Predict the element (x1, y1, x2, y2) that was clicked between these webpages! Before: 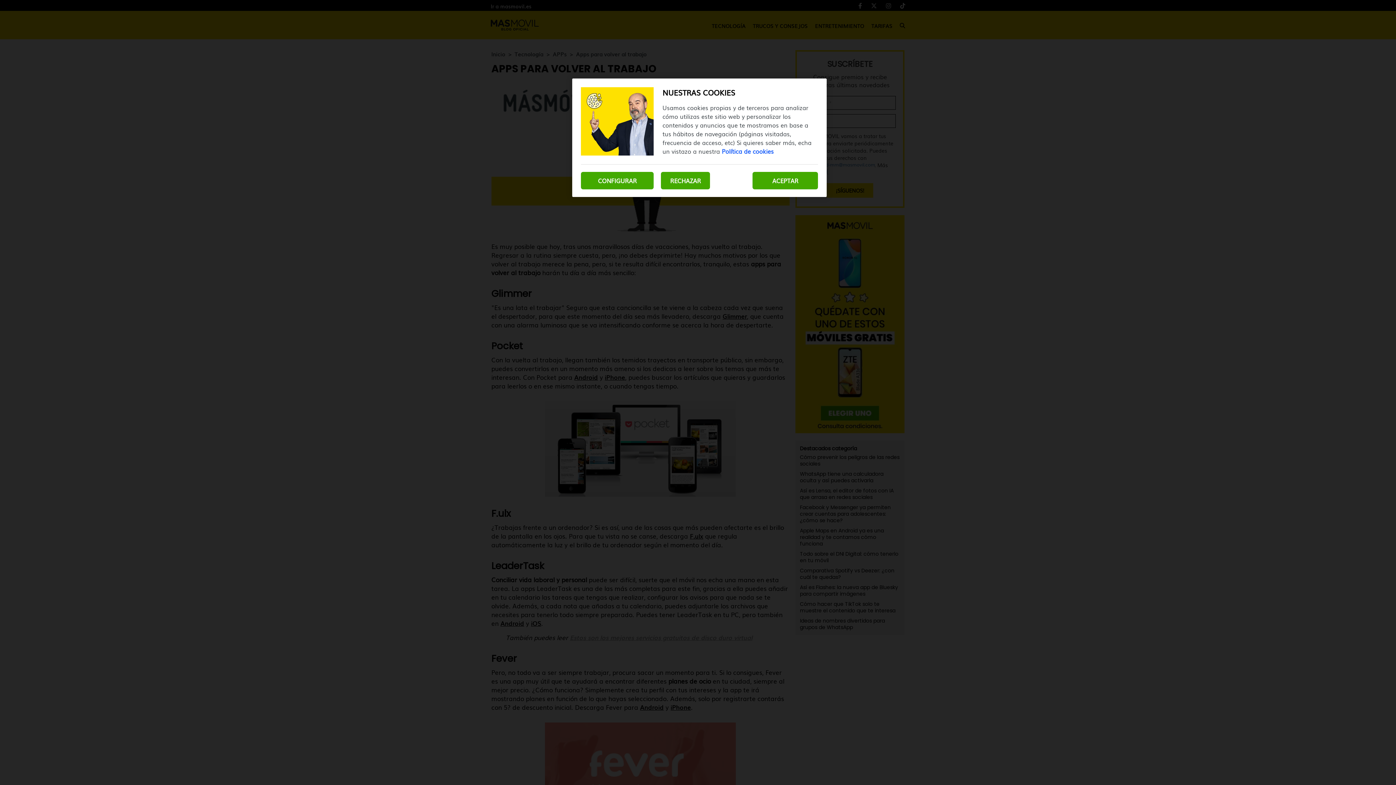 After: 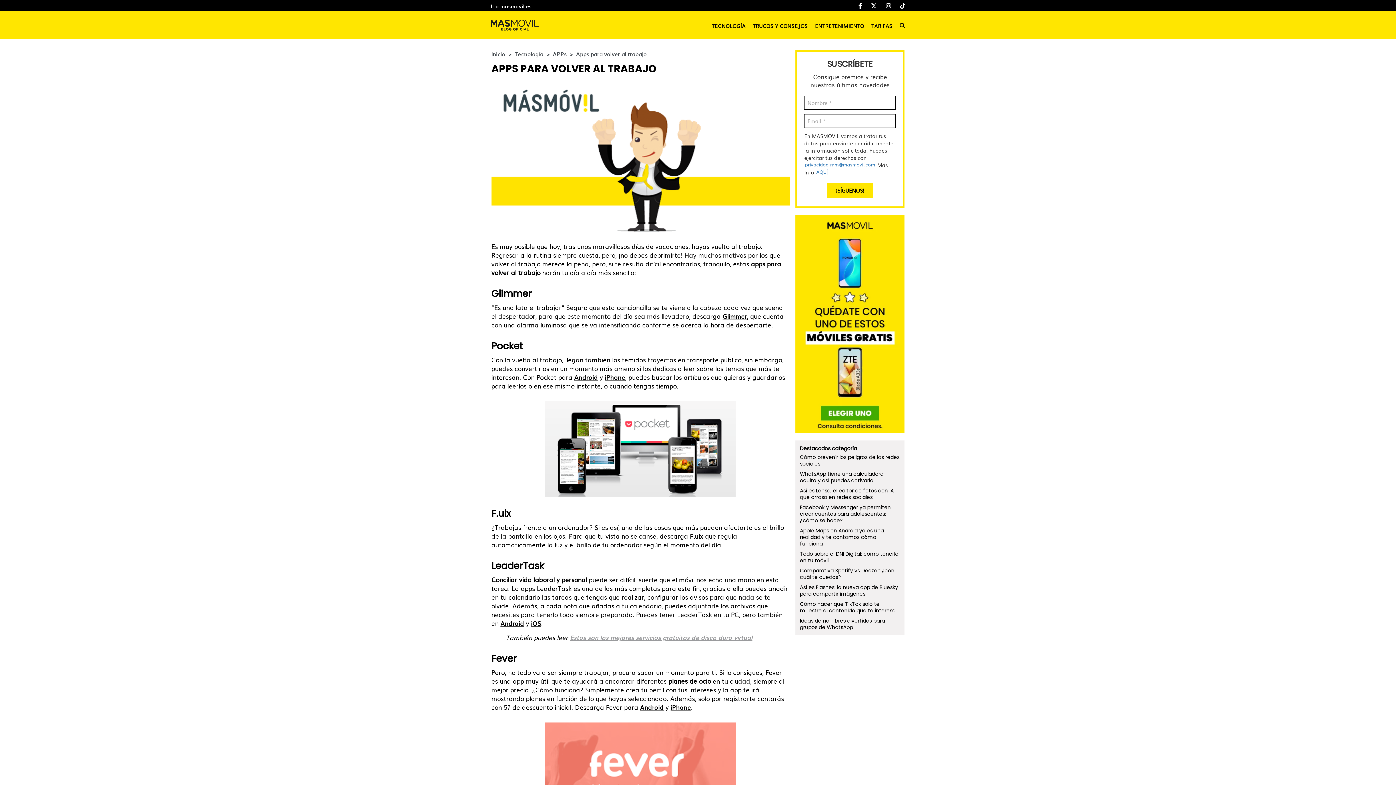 Action: label: RECHAZAR bbox: (661, 172, 710, 189)